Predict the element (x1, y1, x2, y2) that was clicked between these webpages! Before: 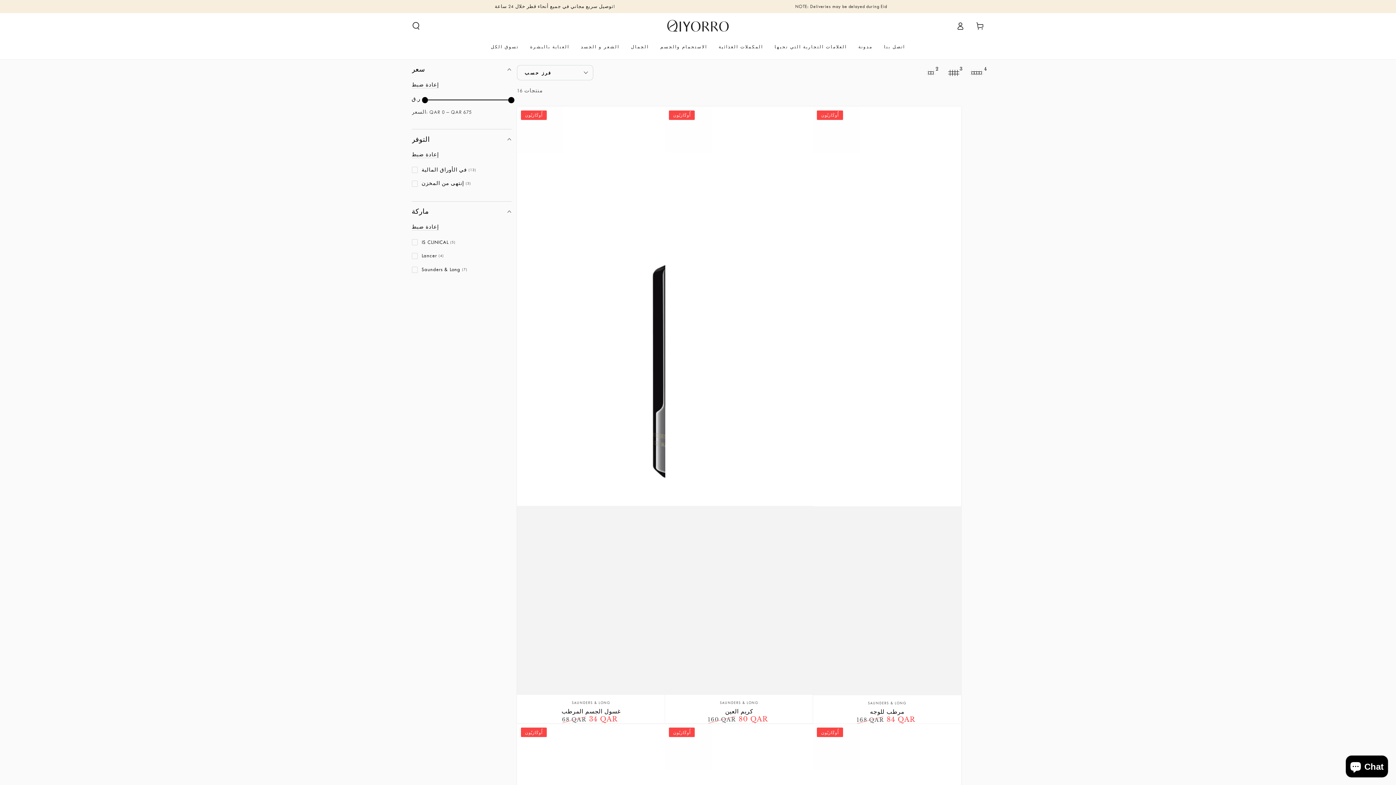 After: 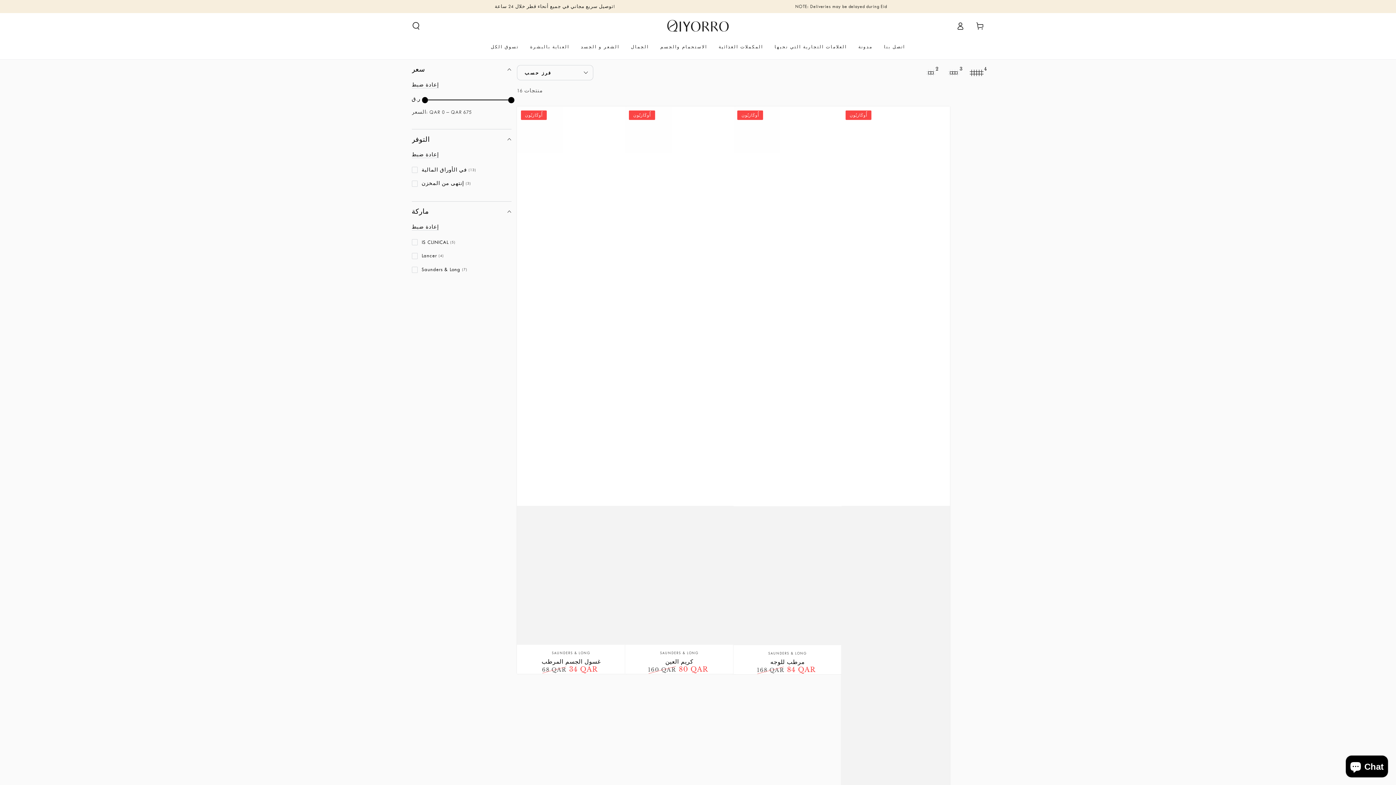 Action: bbox: (969, 65, 984, 80) label: 4